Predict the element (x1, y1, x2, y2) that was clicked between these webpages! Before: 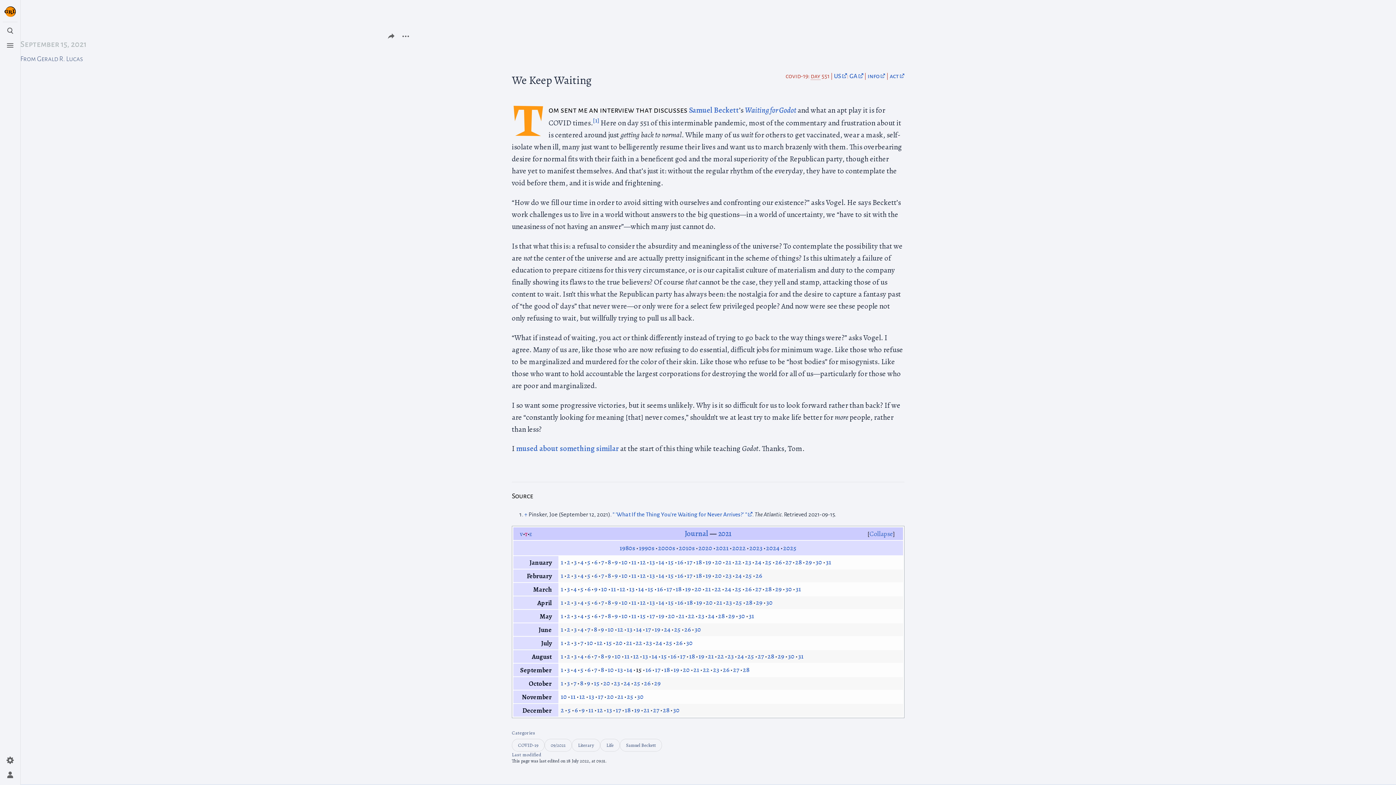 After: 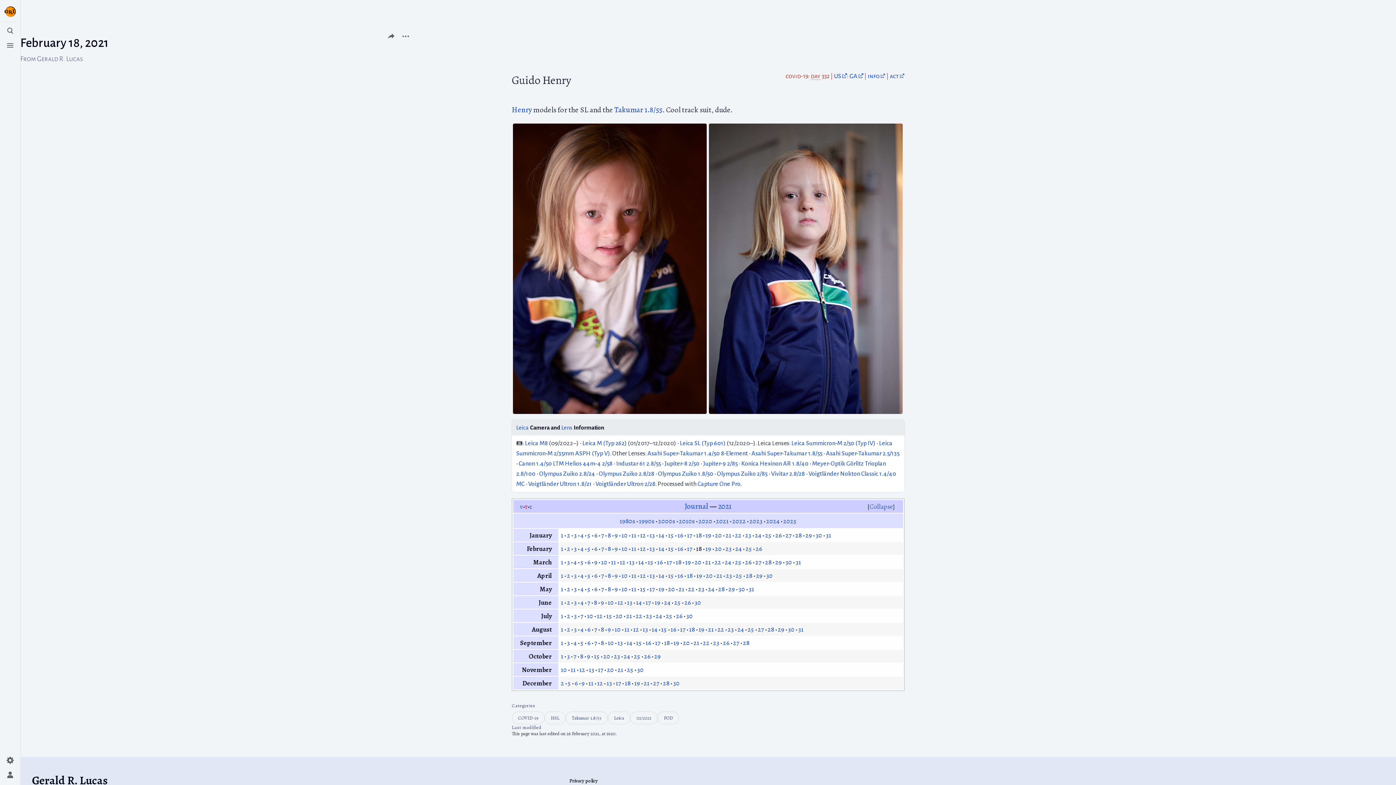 Action: bbox: (696, 571, 702, 580) label: 18